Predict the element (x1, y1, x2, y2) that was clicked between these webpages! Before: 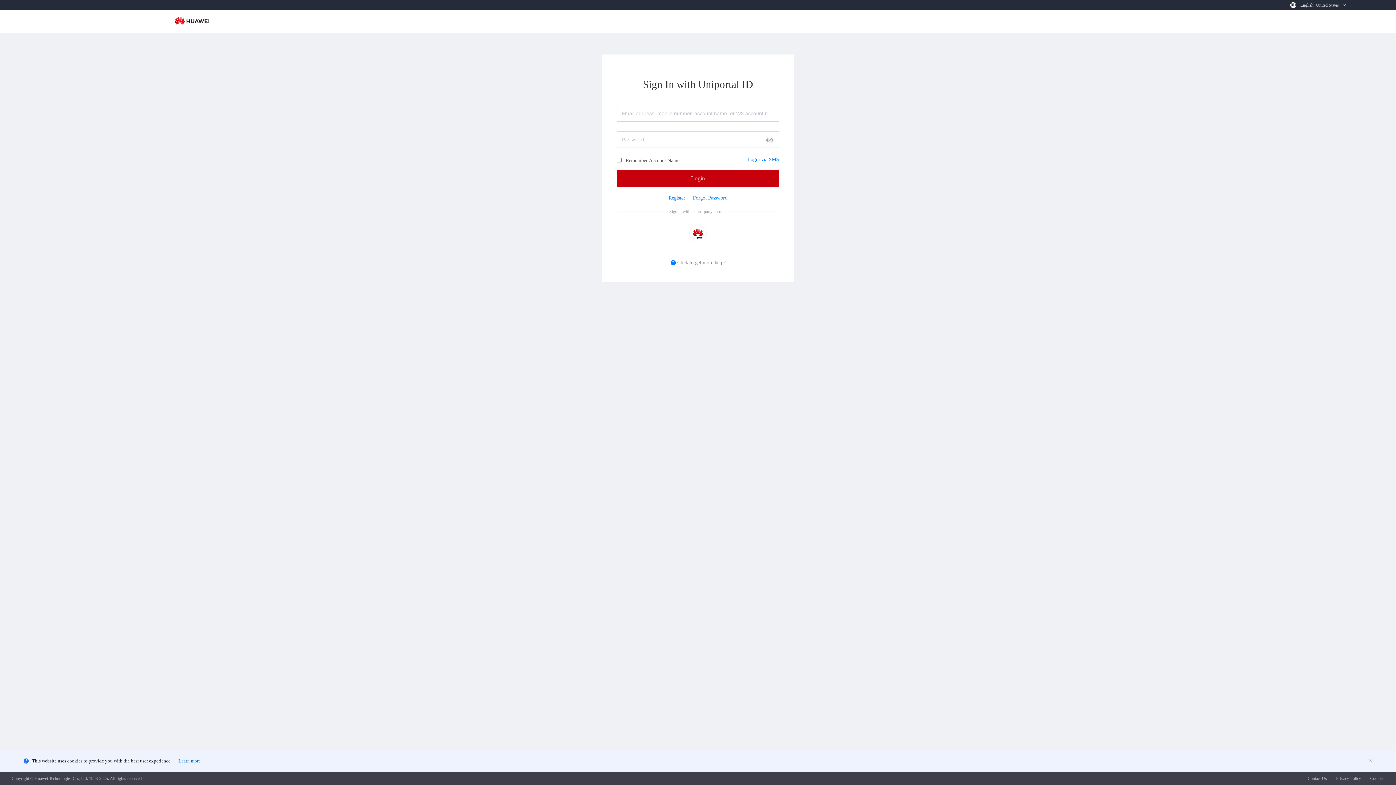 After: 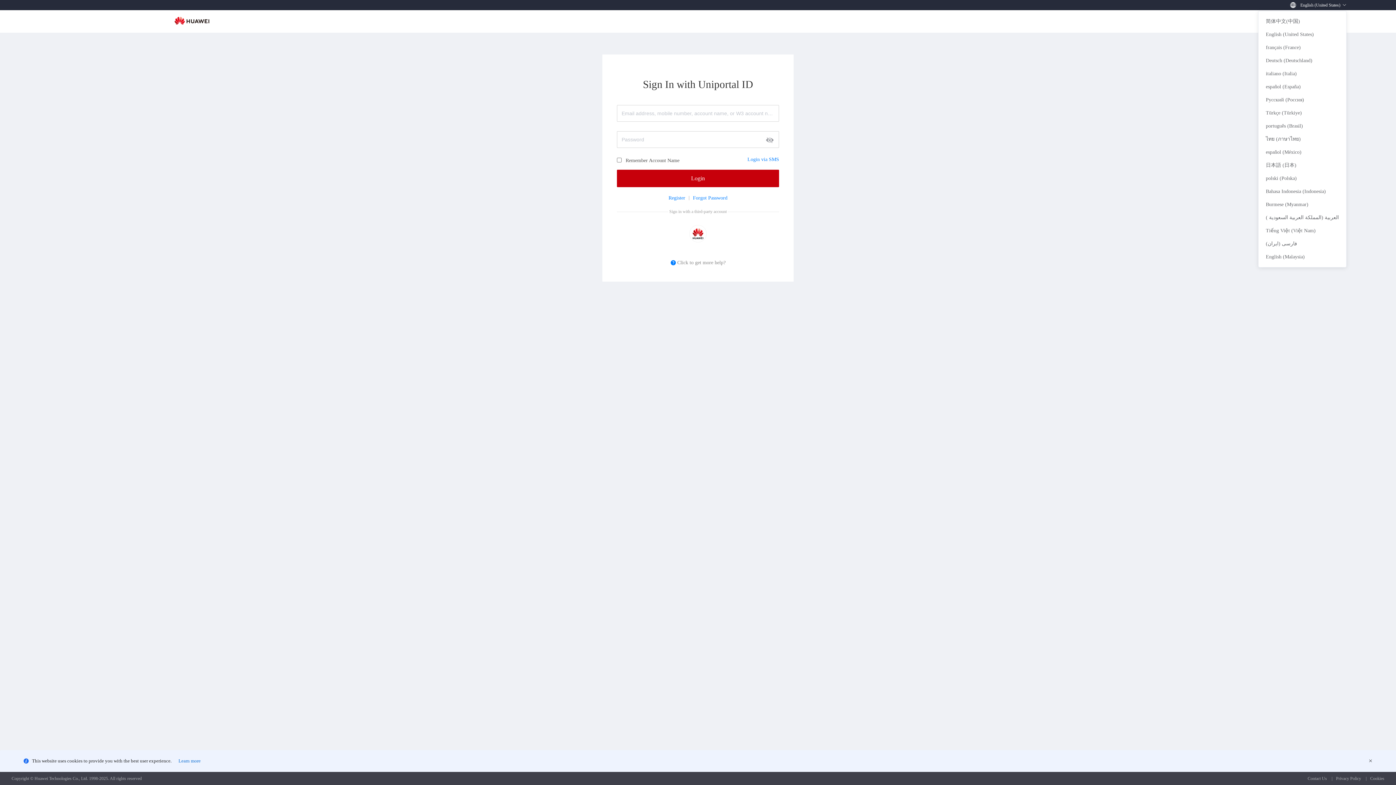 Action: bbox: (1302, 2, 1346, 7) label: English (United States)